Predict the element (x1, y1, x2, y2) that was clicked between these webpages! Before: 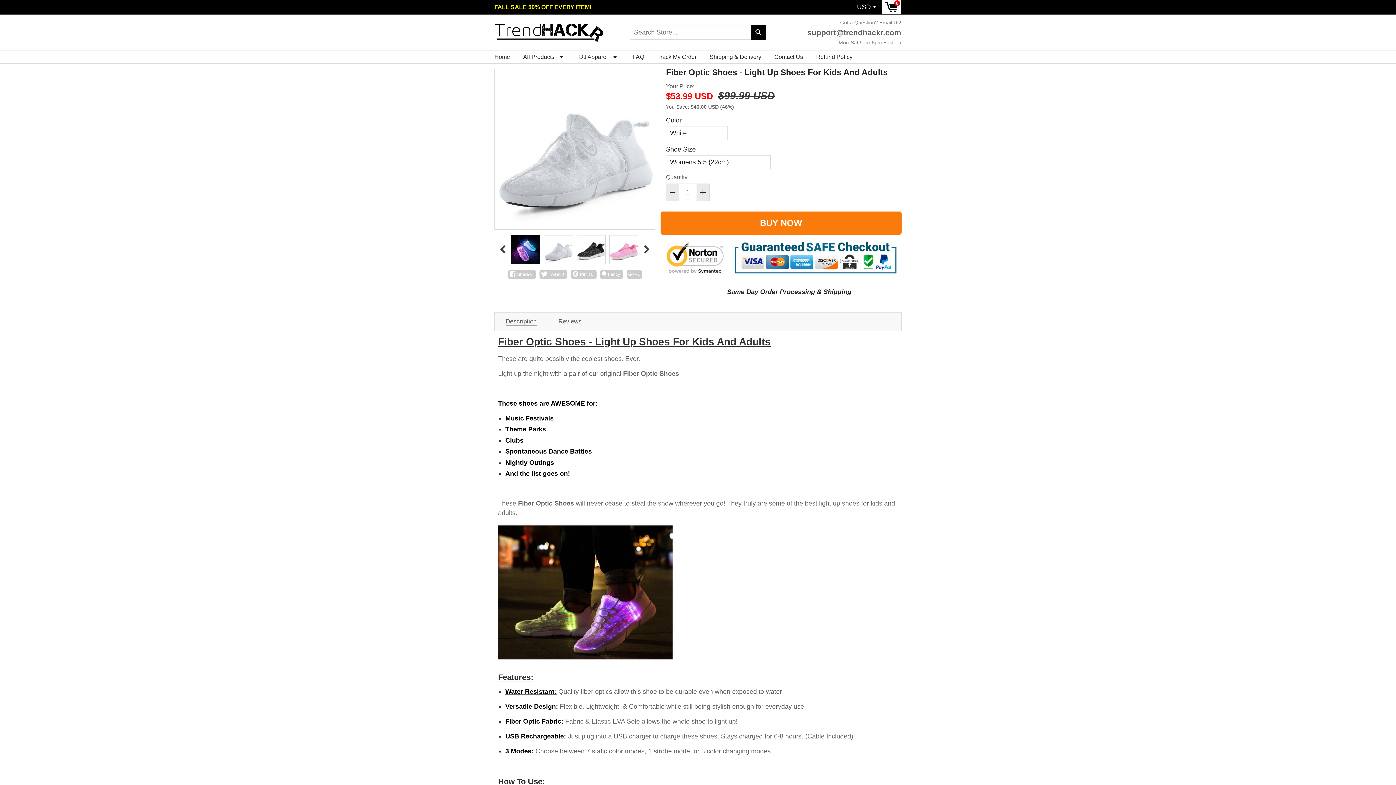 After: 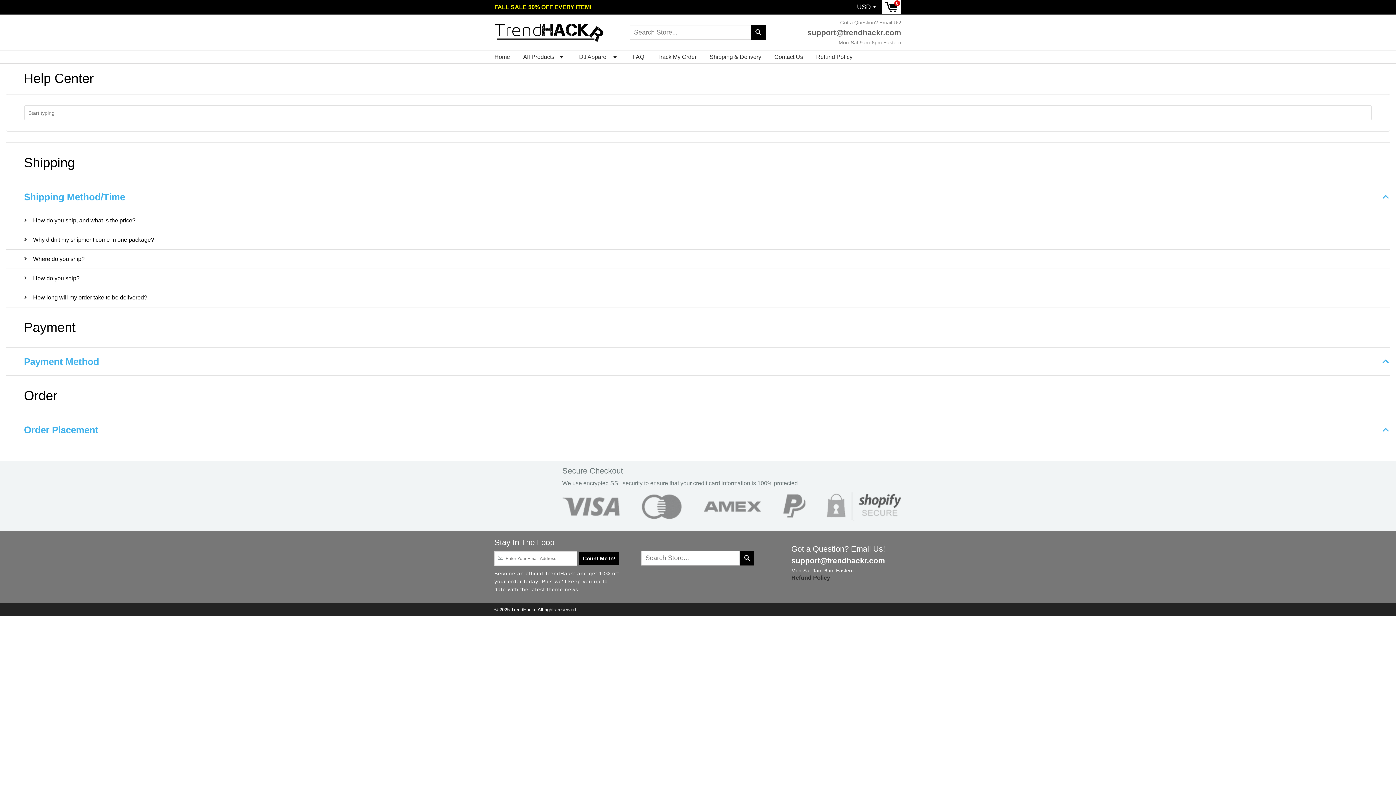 Action: bbox: (627, 54, 645, 61) label: FAQ